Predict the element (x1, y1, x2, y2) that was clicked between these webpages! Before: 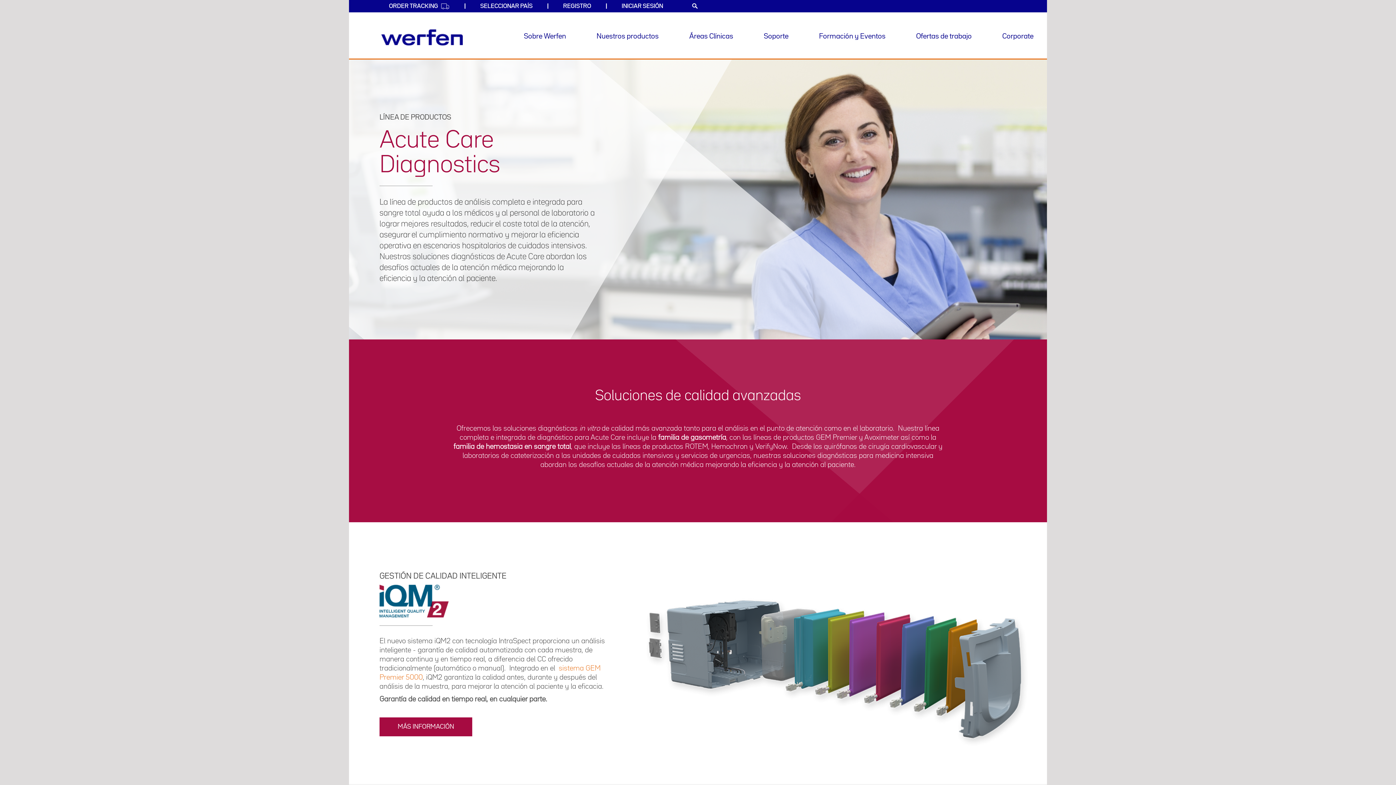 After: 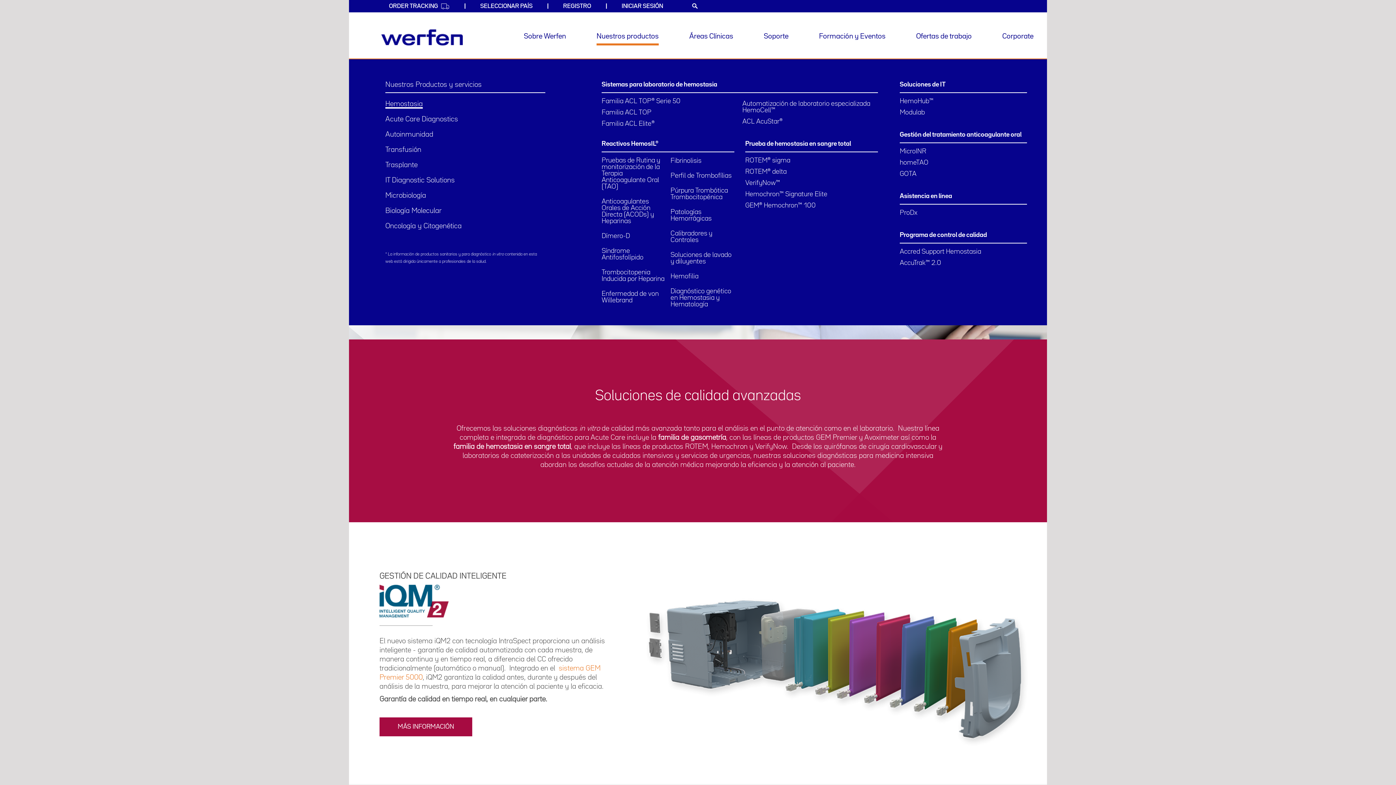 Action: label: Nuestros productos bbox: (596, 27, 658, 45)